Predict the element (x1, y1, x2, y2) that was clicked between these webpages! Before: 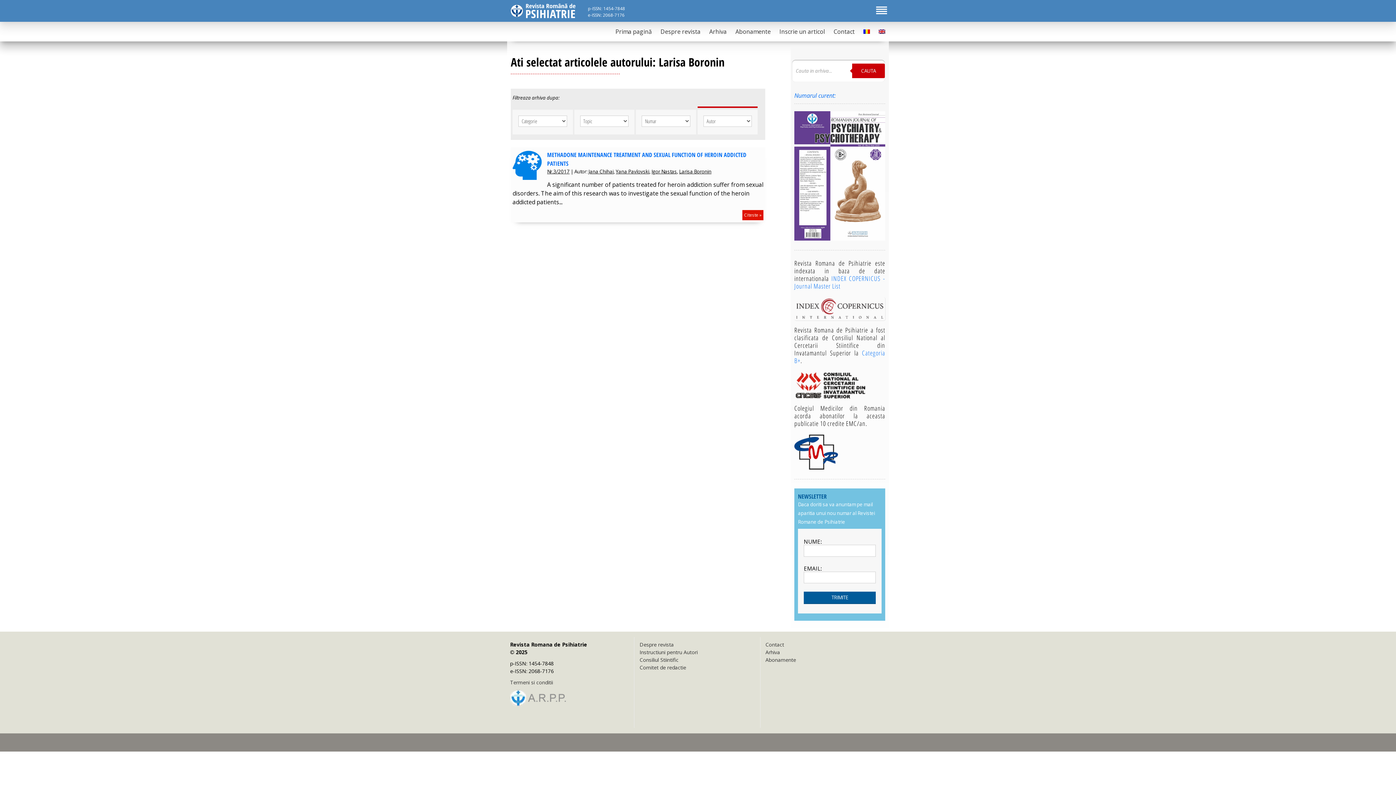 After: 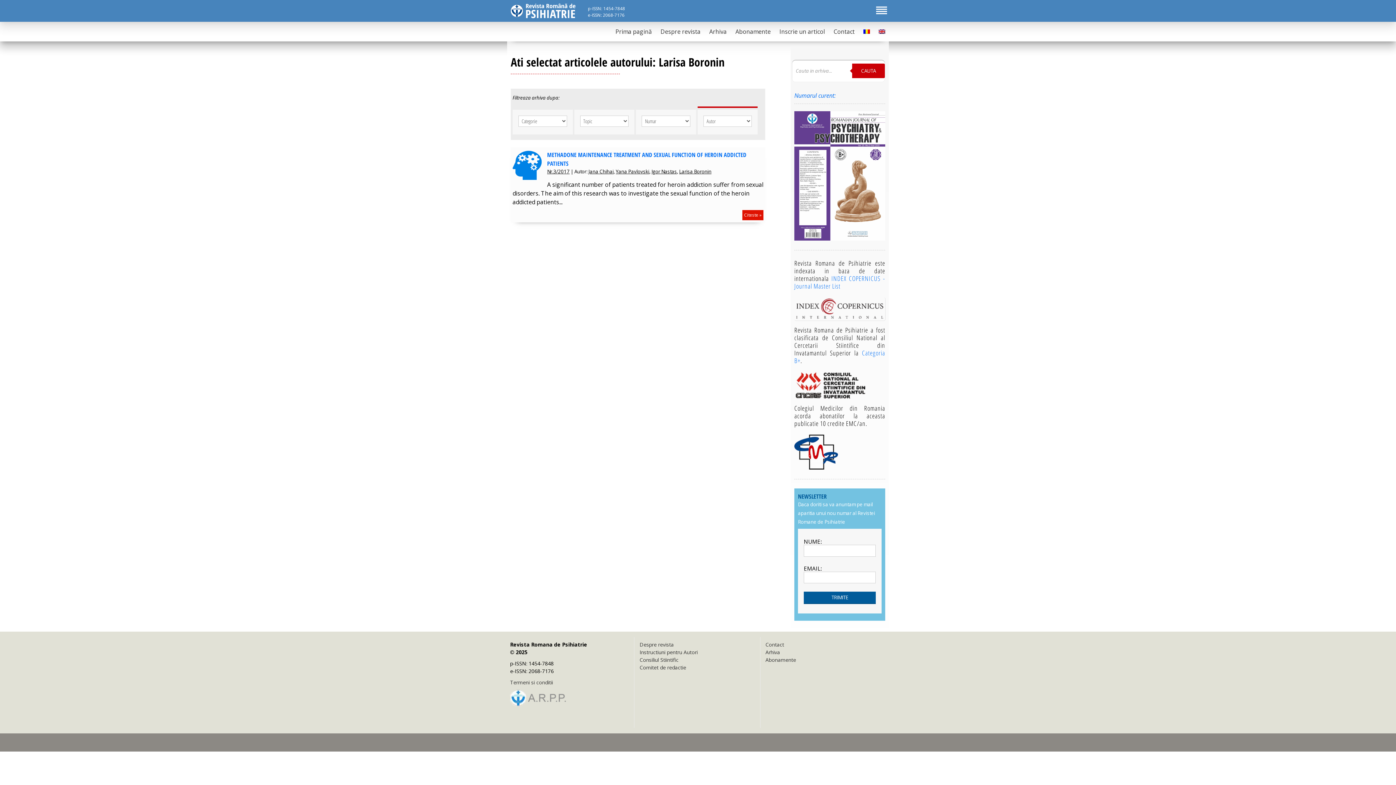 Action: label: Larisa Boronin bbox: (679, 168, 711, 175)